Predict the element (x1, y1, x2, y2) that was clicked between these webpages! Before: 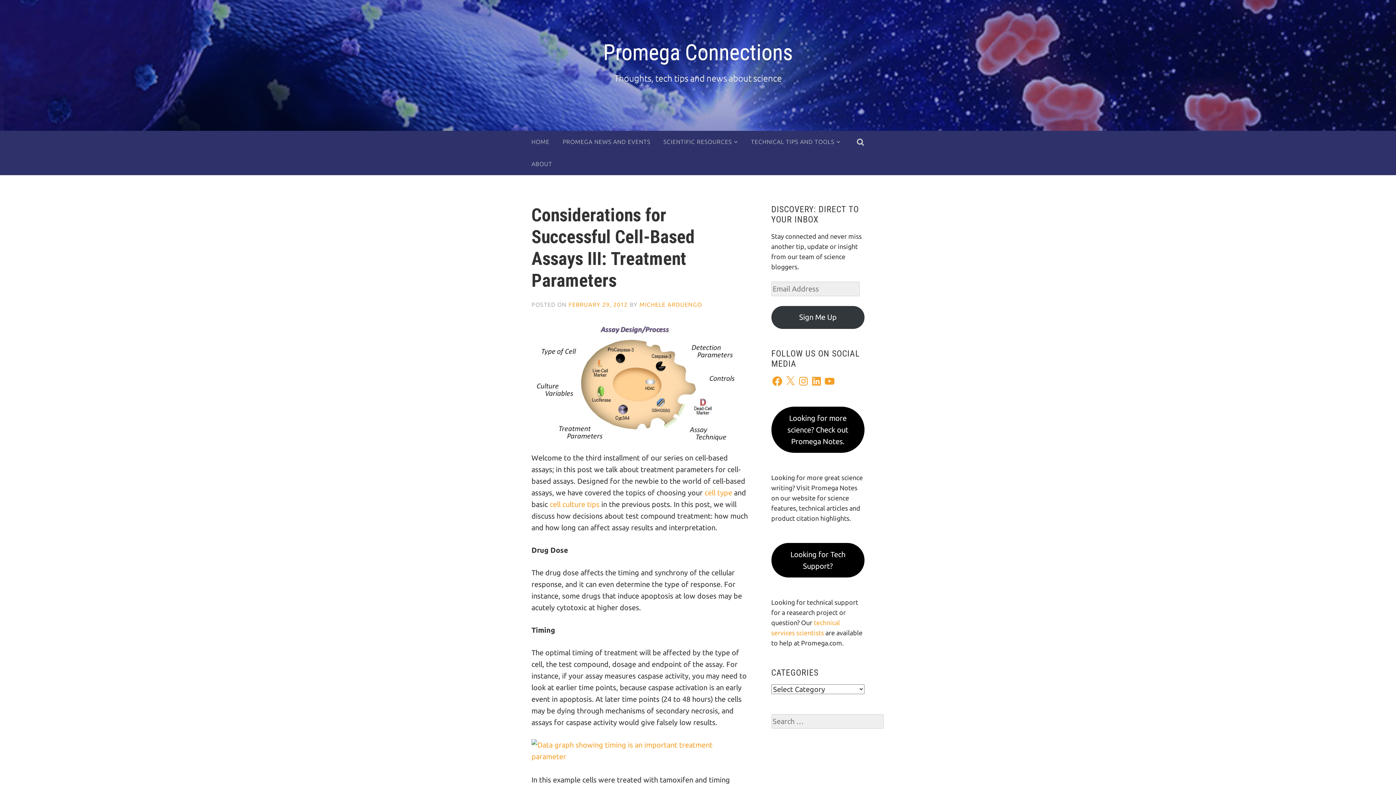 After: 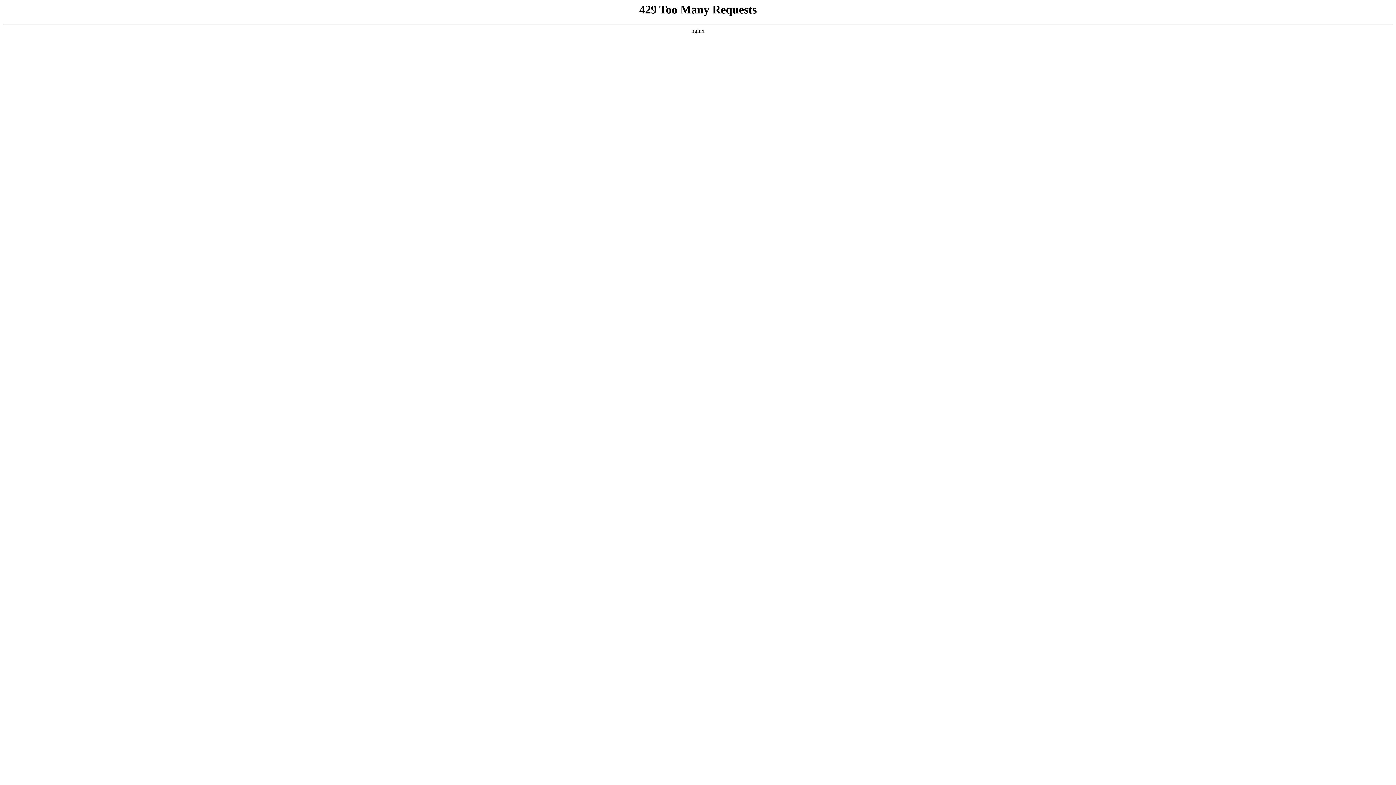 Action: bbox: (562, 130, 650, 153) label: PROMEGA NEWS AND EVENTS